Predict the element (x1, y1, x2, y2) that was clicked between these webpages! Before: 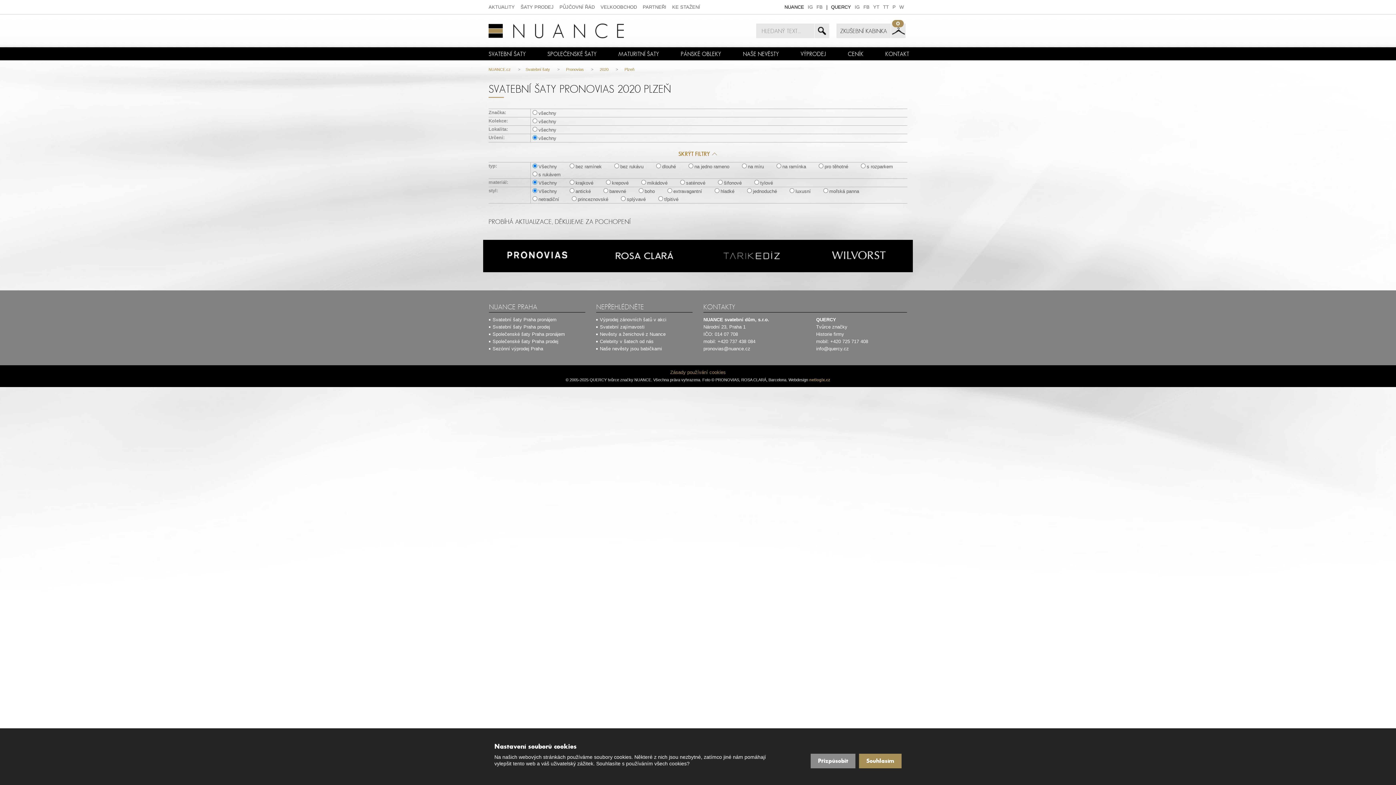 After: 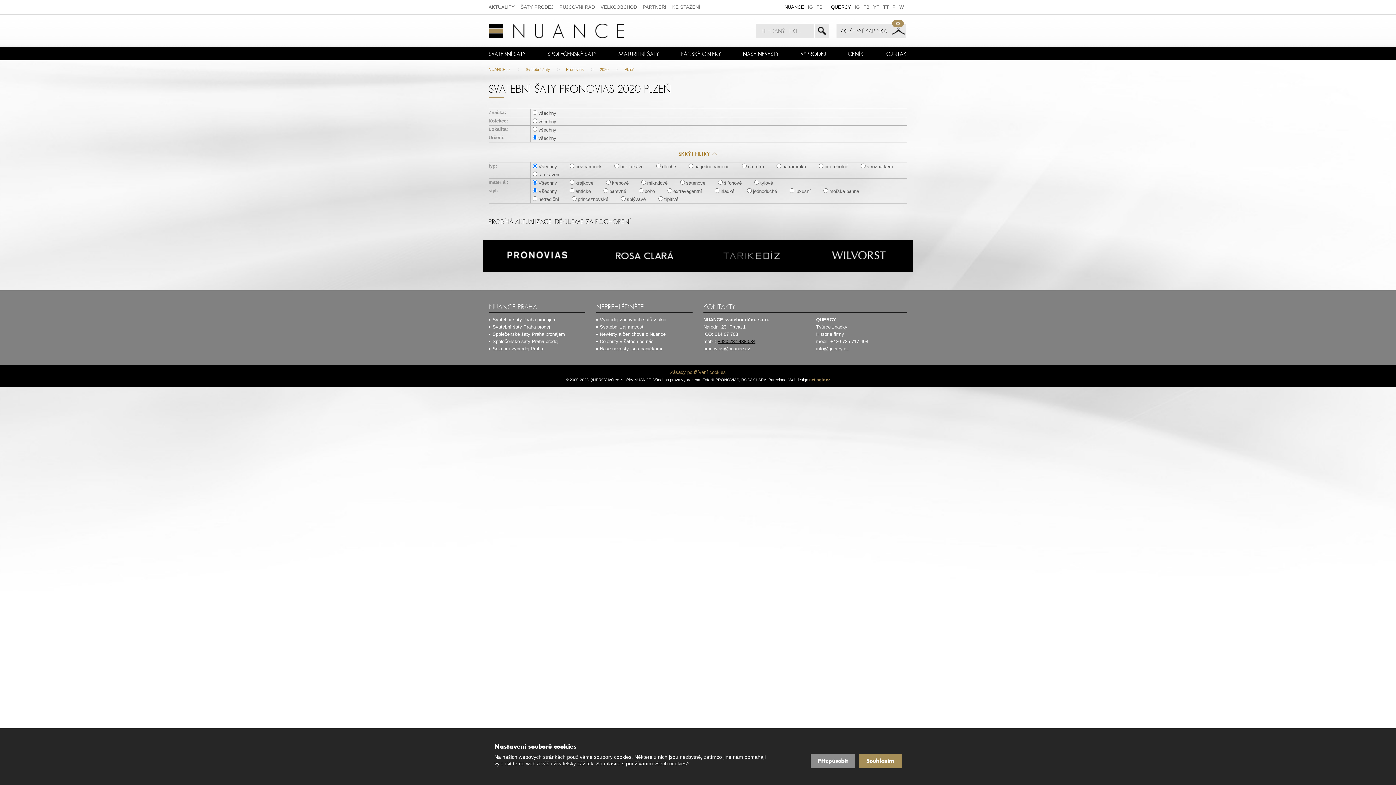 Action: label: +420 737 438 084 bbox: (717, 338, 755, 344)